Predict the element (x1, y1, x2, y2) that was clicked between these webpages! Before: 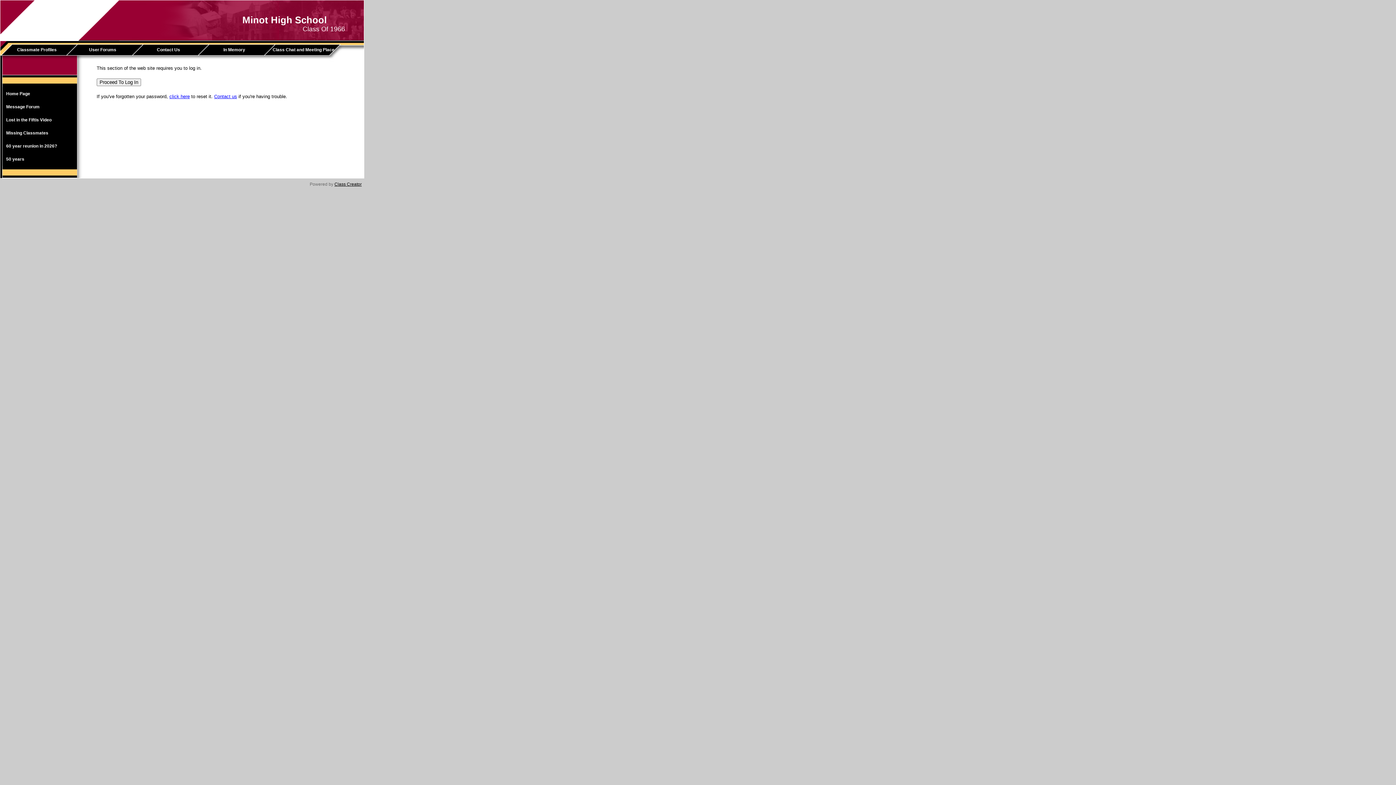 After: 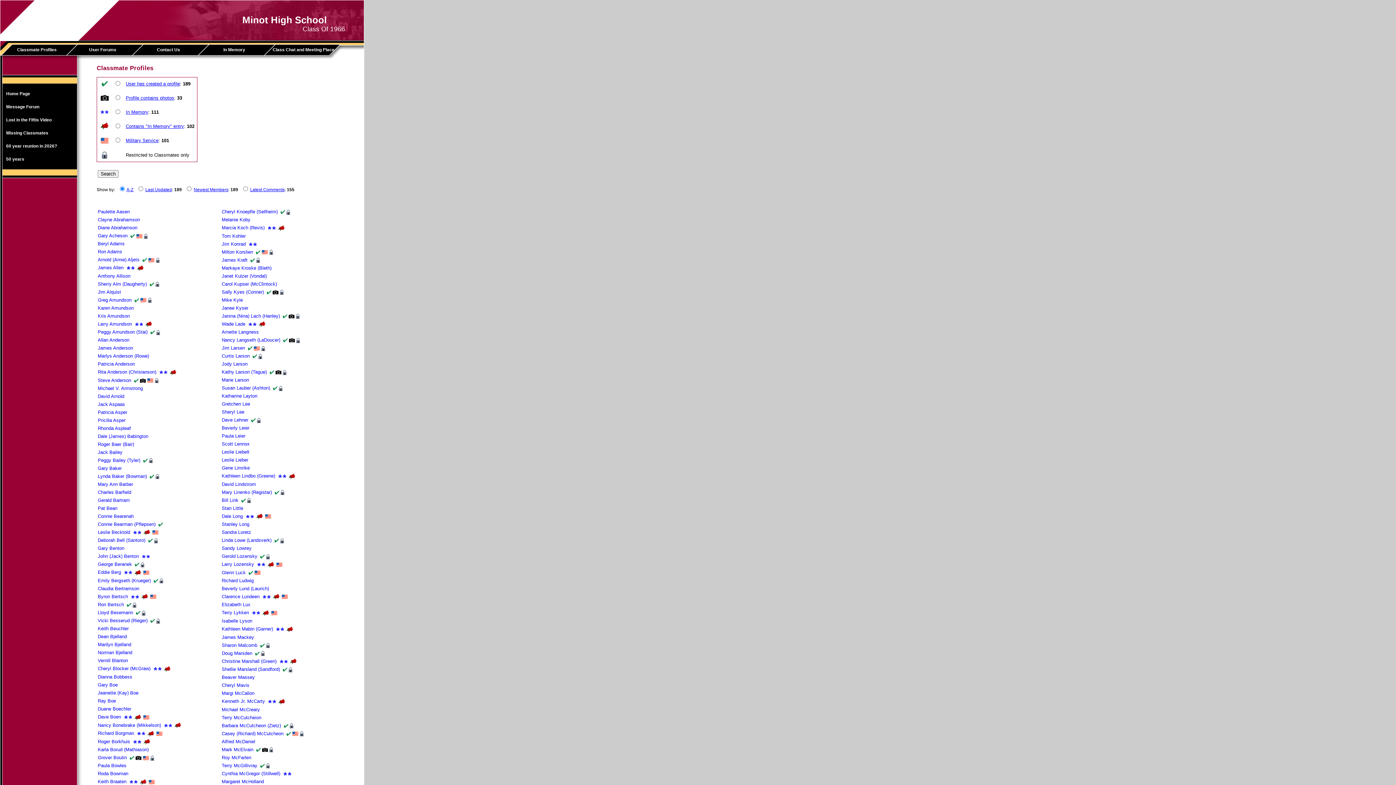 Action: bbox: (5, 44, 71, 54) label: Classmate Profiles